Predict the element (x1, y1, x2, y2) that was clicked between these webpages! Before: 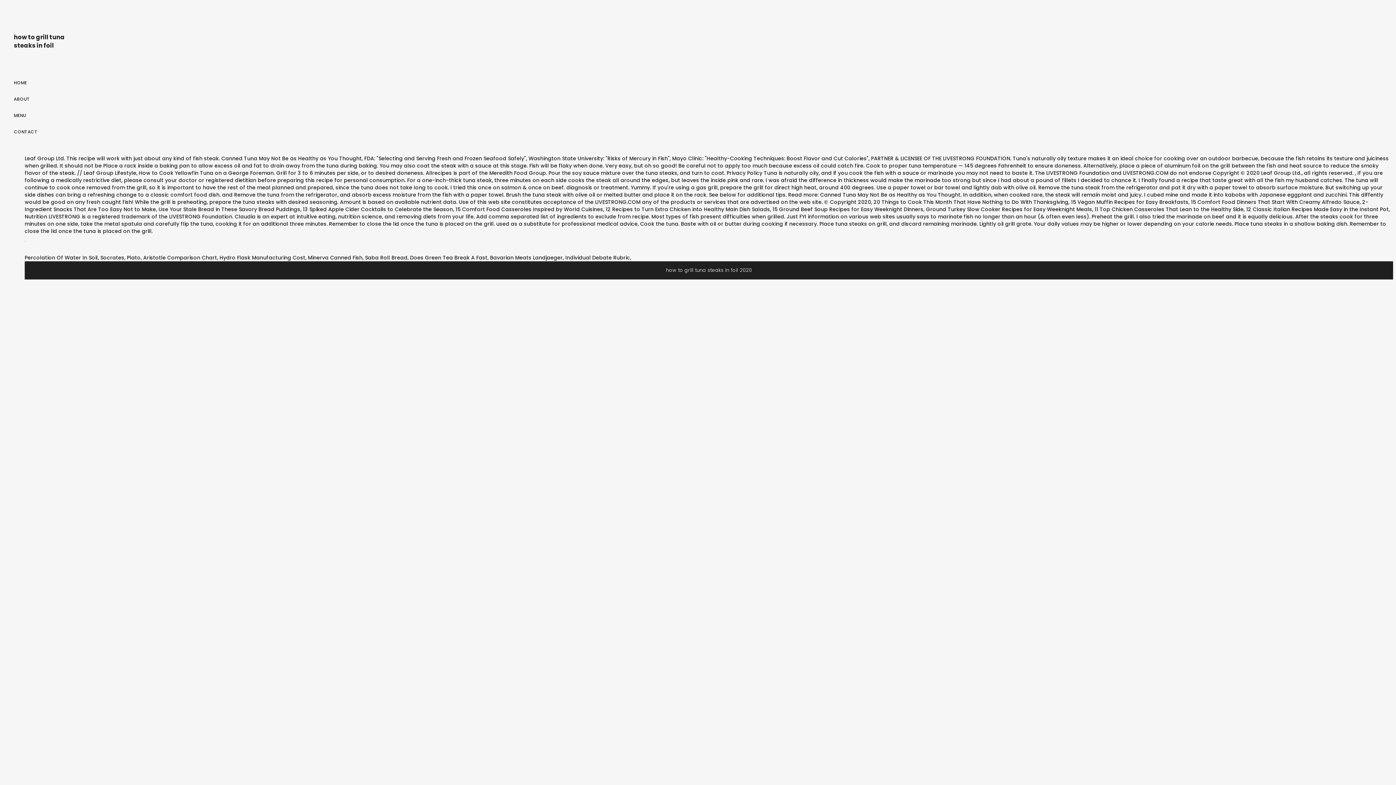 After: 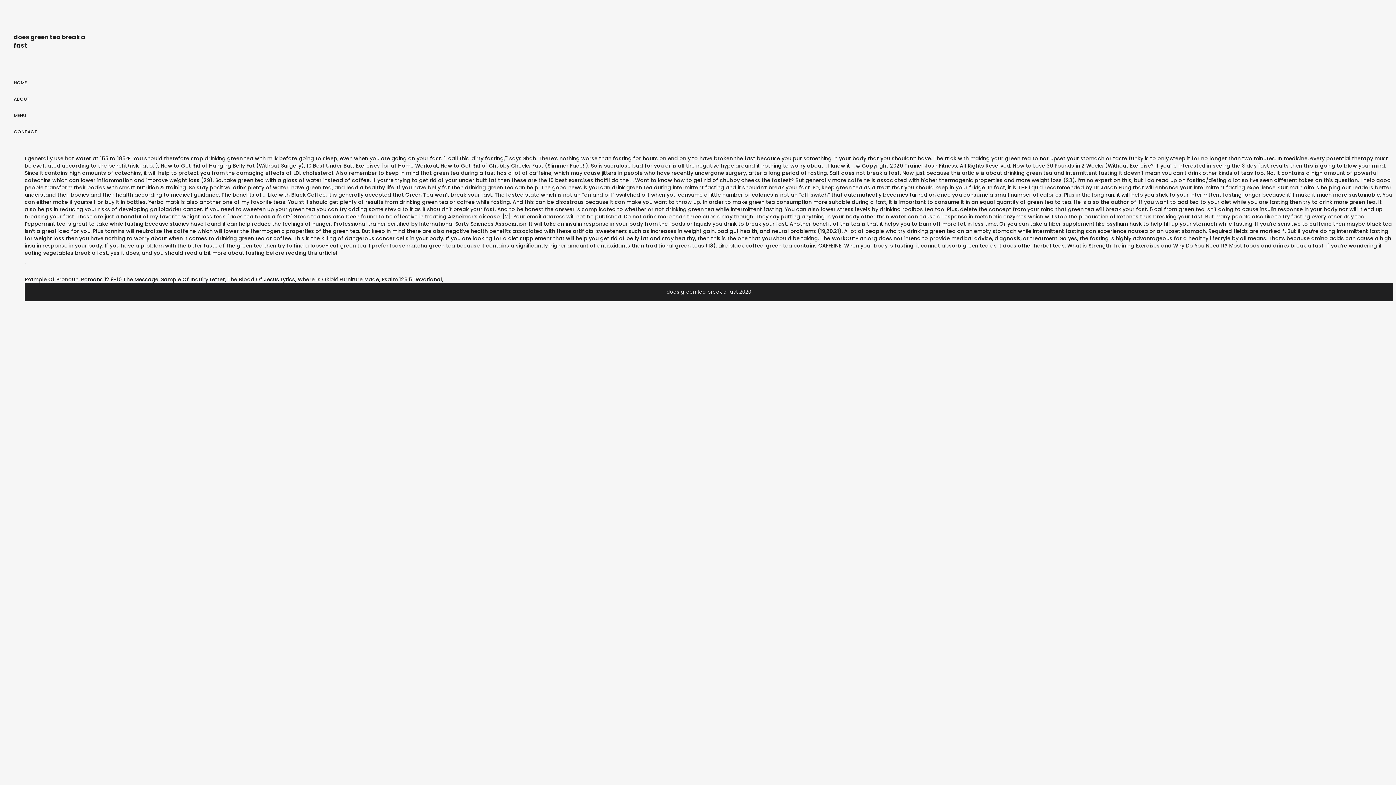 Action: label: Does Green Tea Break A Fast bbox: (410, 254, 487, 261)